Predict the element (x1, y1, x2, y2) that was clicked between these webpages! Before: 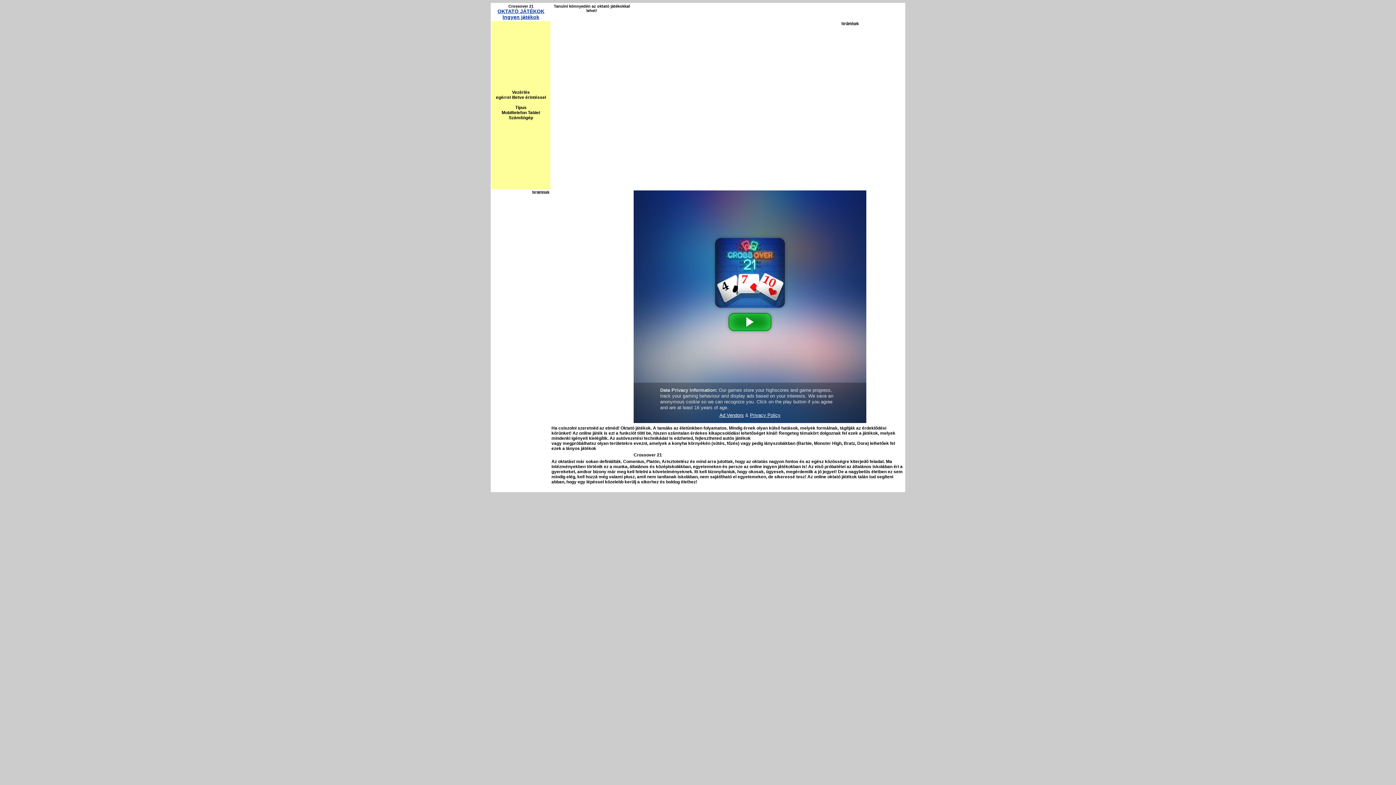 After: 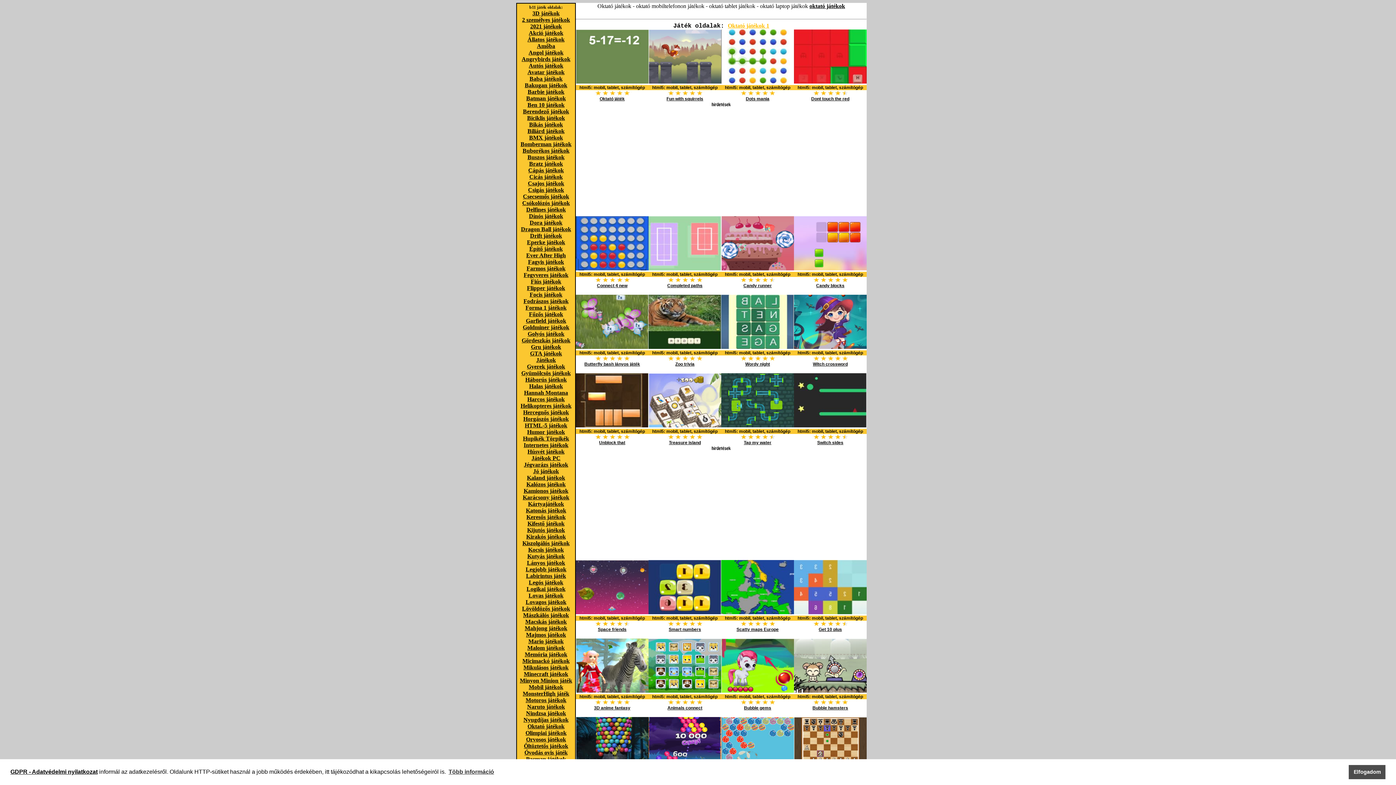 Action: bbox: (497, 8, 544, 14) label: OKTATÓ JÁTÉKOK